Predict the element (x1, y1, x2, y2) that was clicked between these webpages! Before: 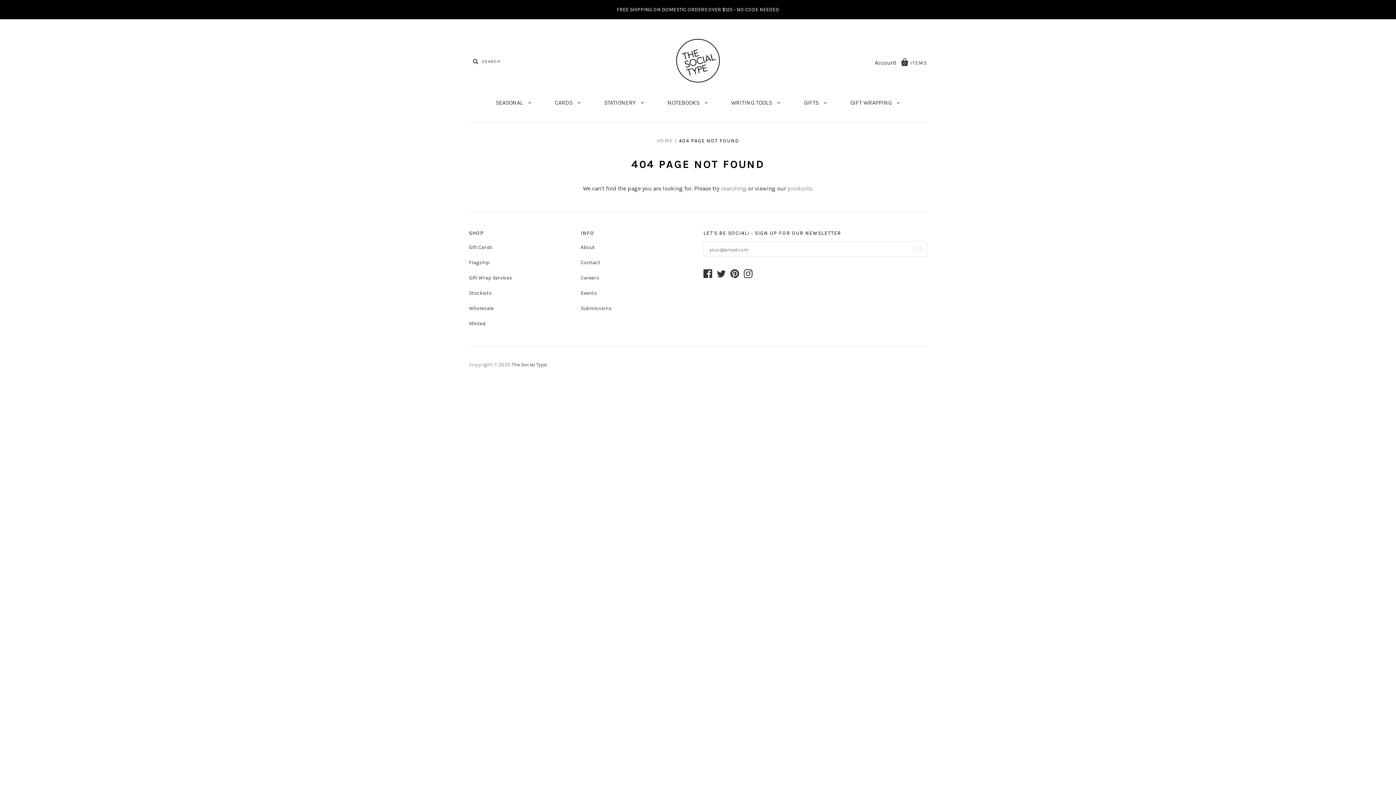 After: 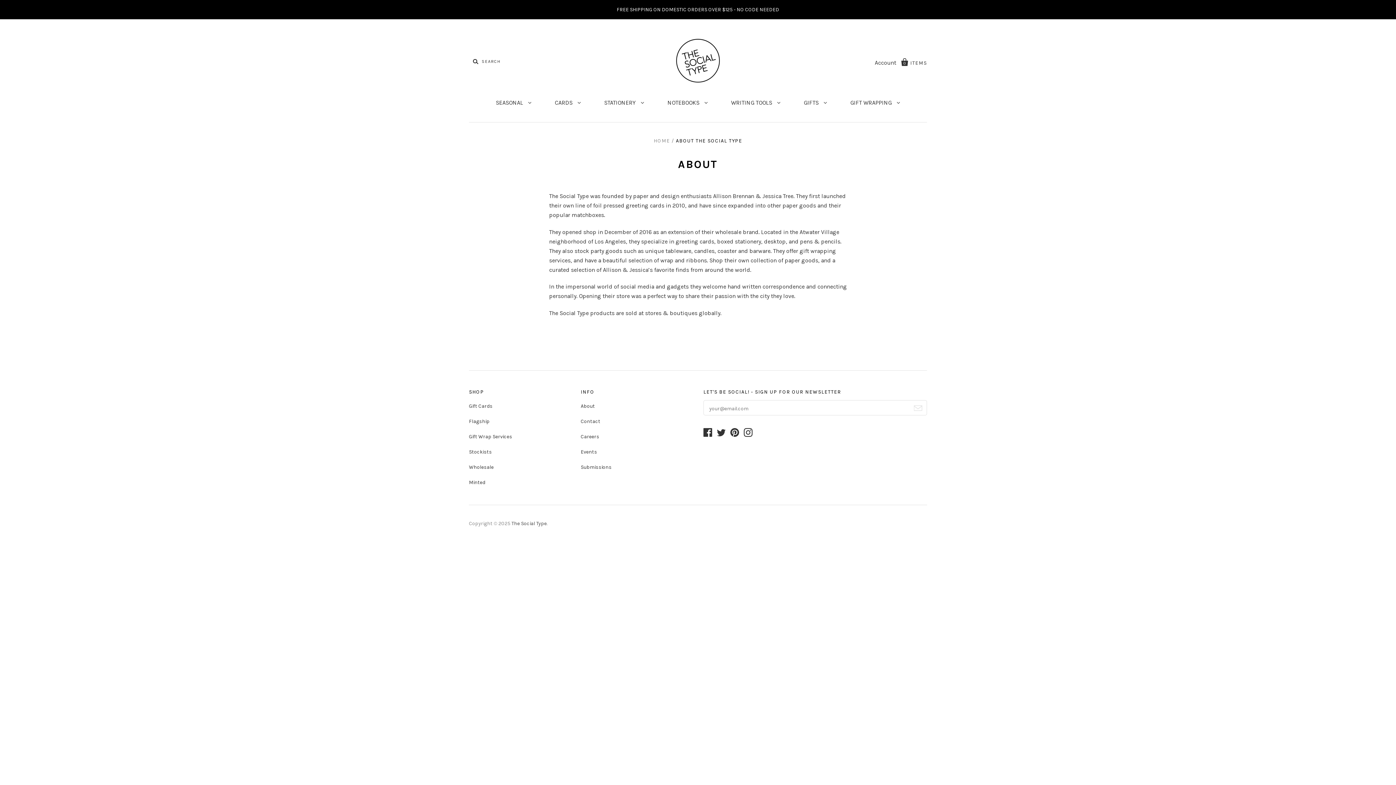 Action: bbox: (580, 244, 595, 250) label: About